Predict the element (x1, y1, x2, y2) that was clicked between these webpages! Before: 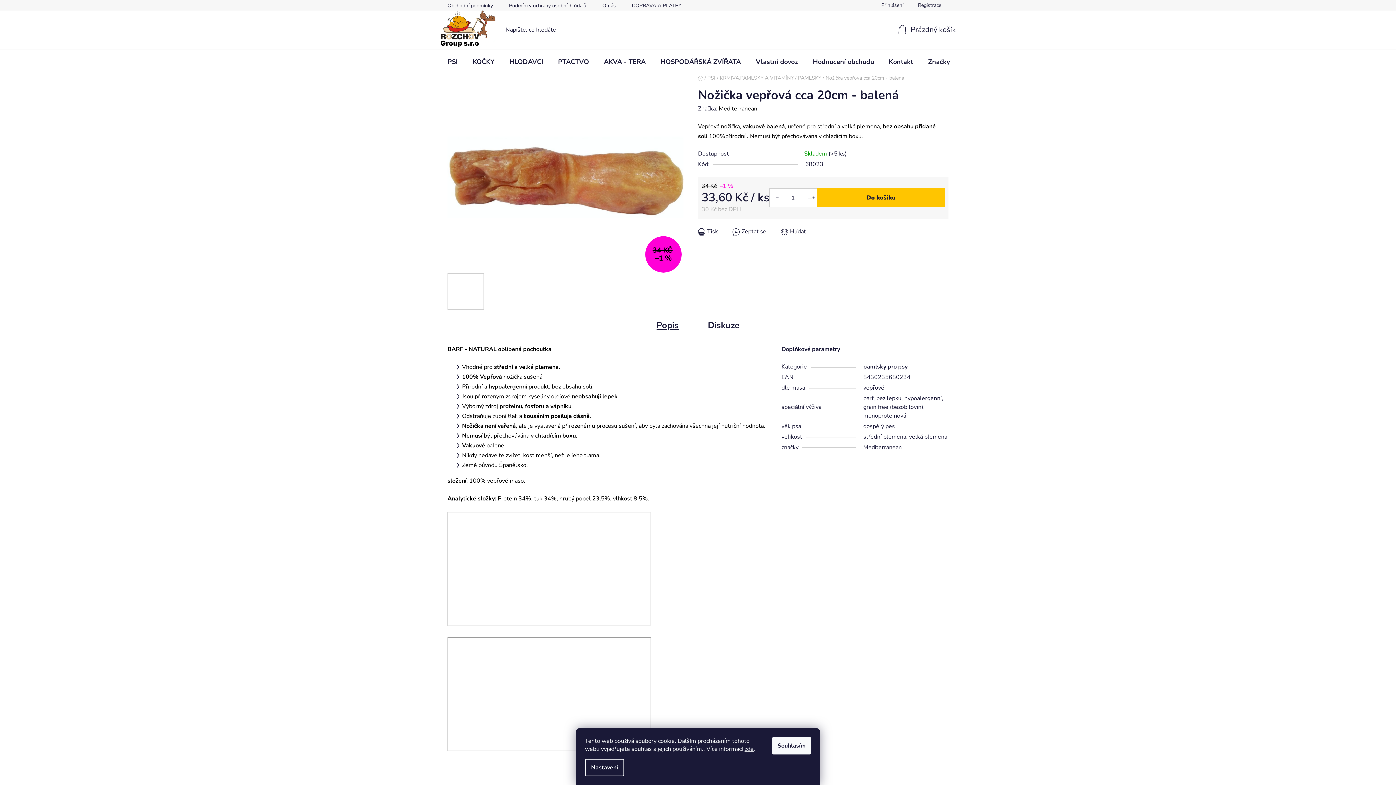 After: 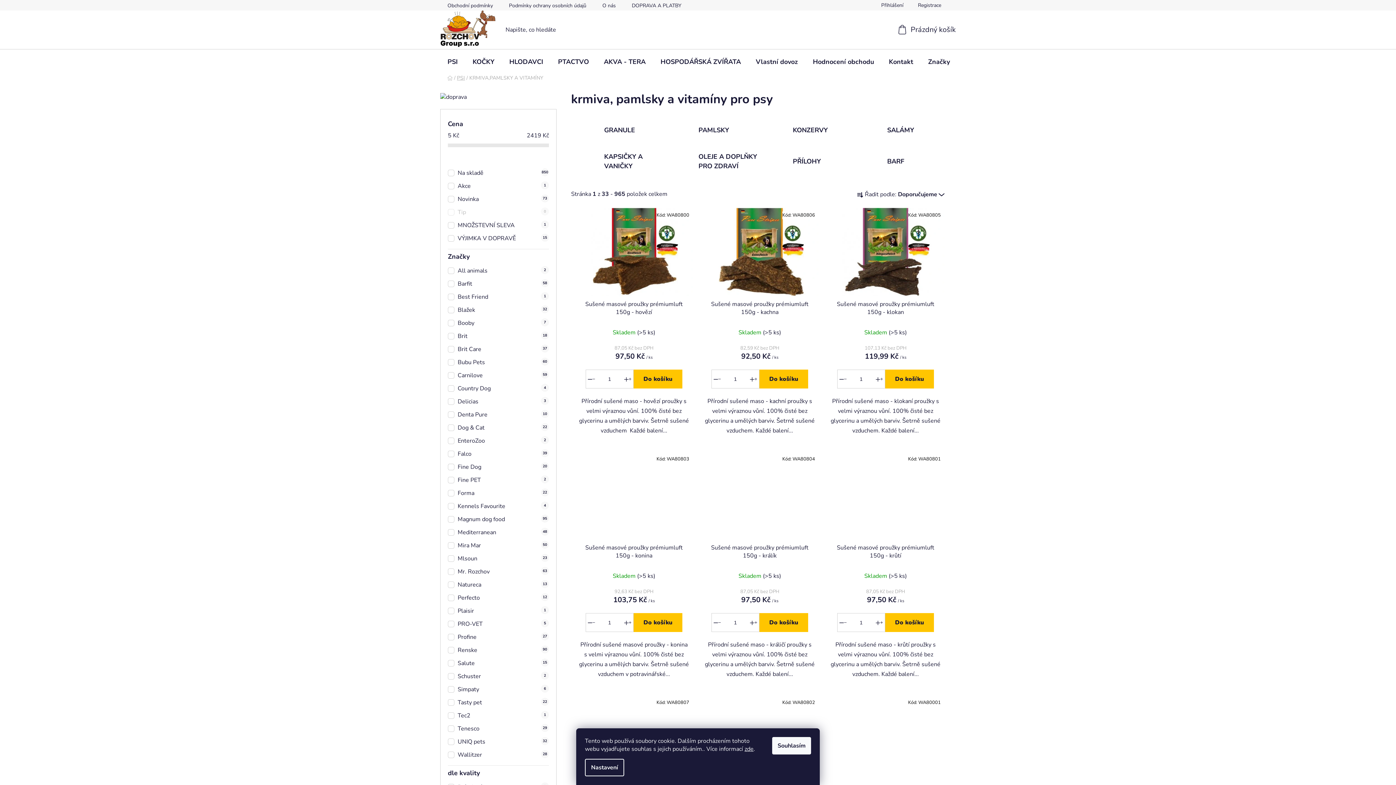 Action: label: KRMIVA,PAMLSKY A VITAMÍNY bbox: (720, 74, 793, 81)